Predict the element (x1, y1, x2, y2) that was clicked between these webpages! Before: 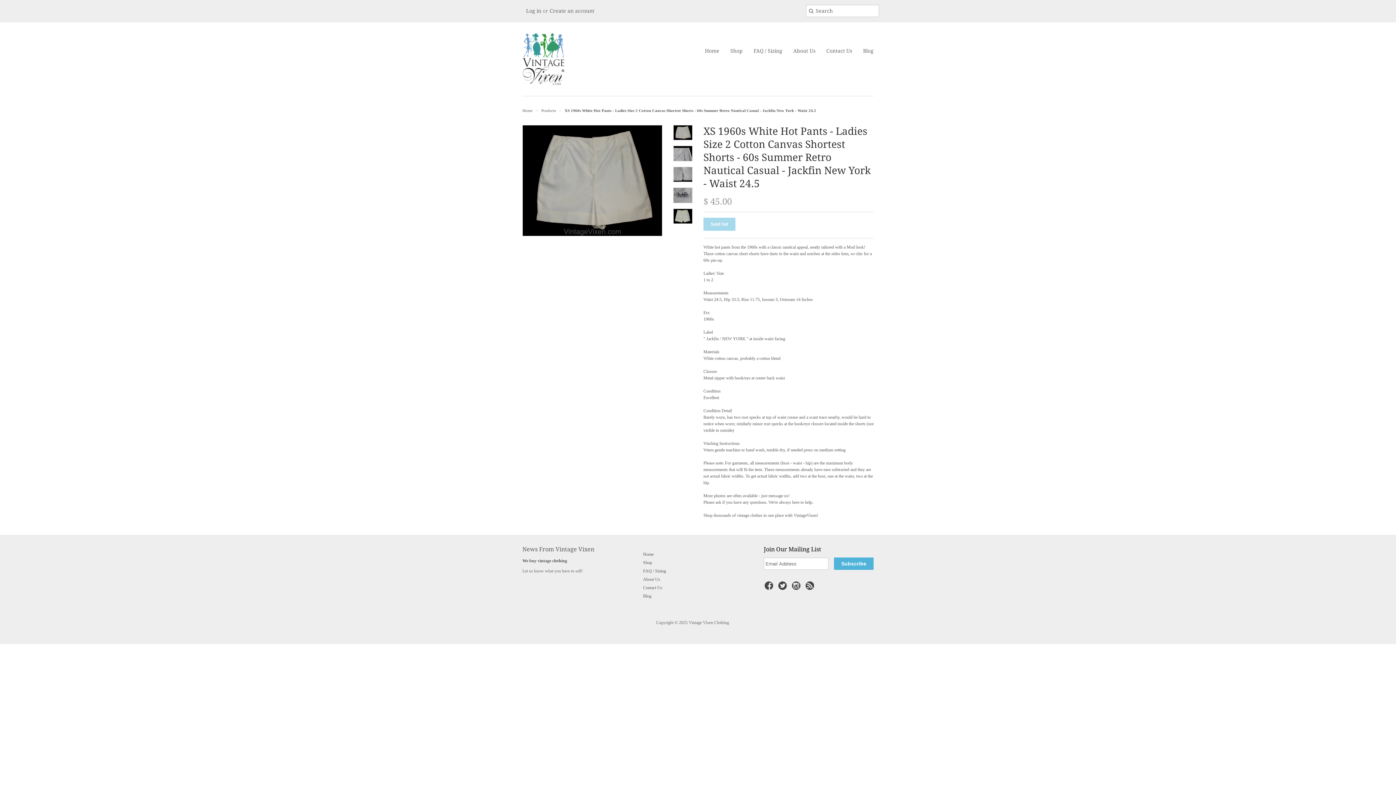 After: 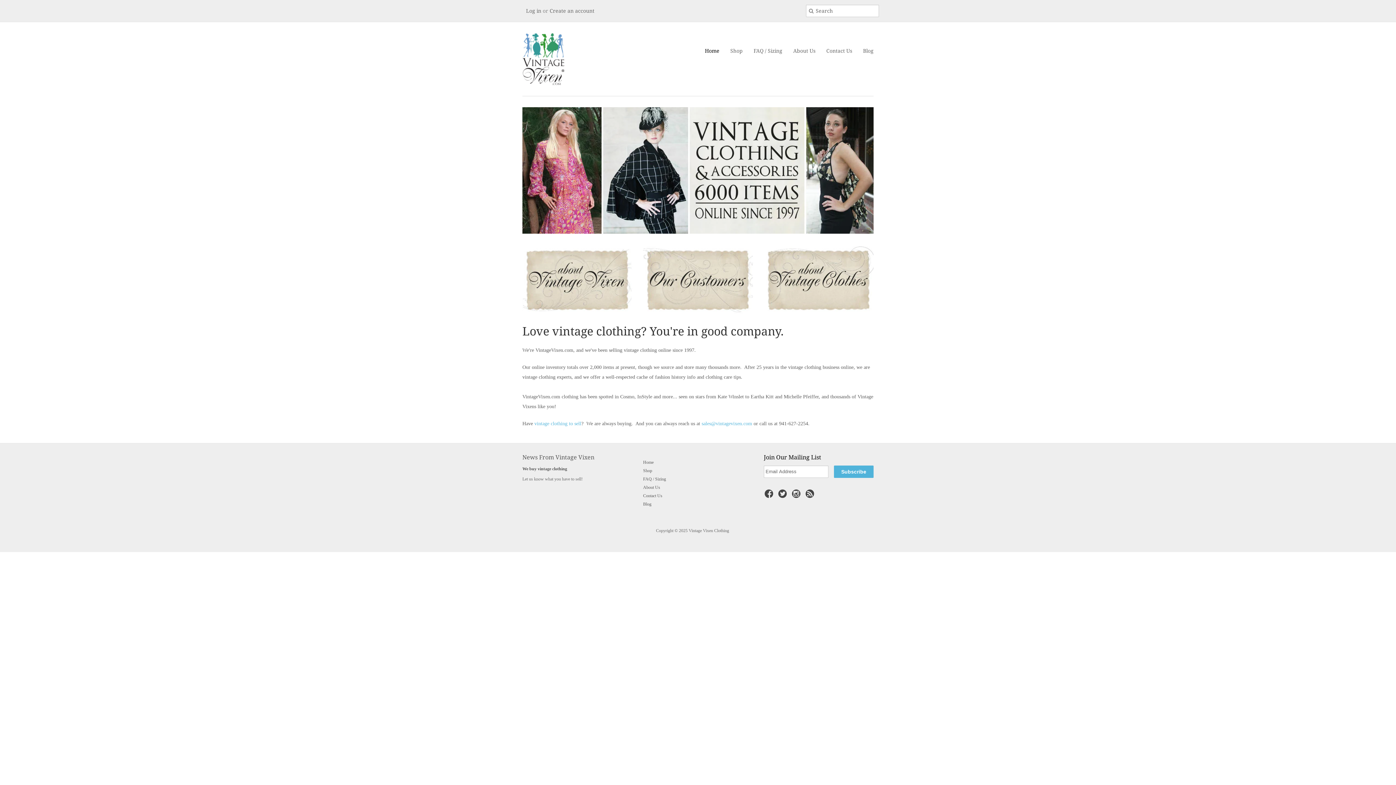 Action: bbox: (522, 33, 564, 85)